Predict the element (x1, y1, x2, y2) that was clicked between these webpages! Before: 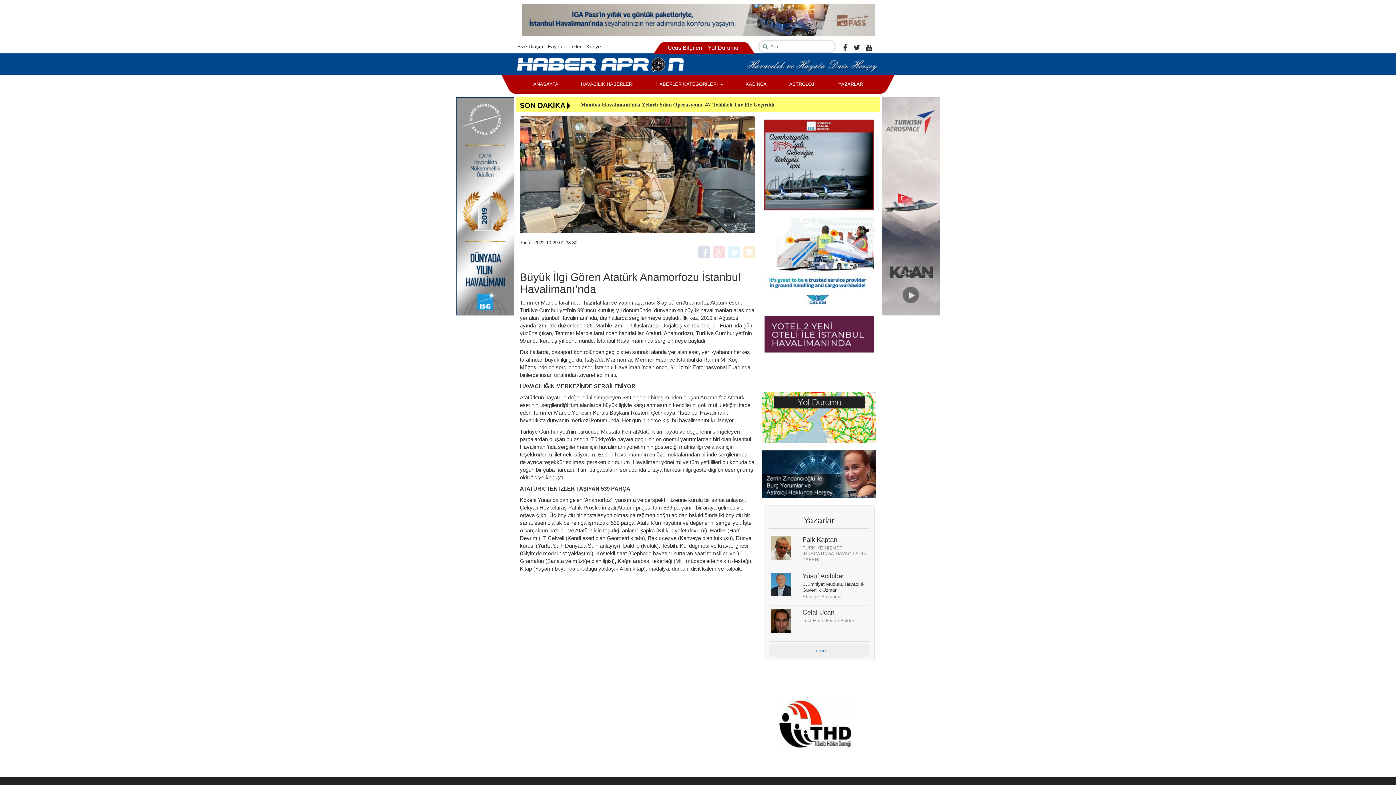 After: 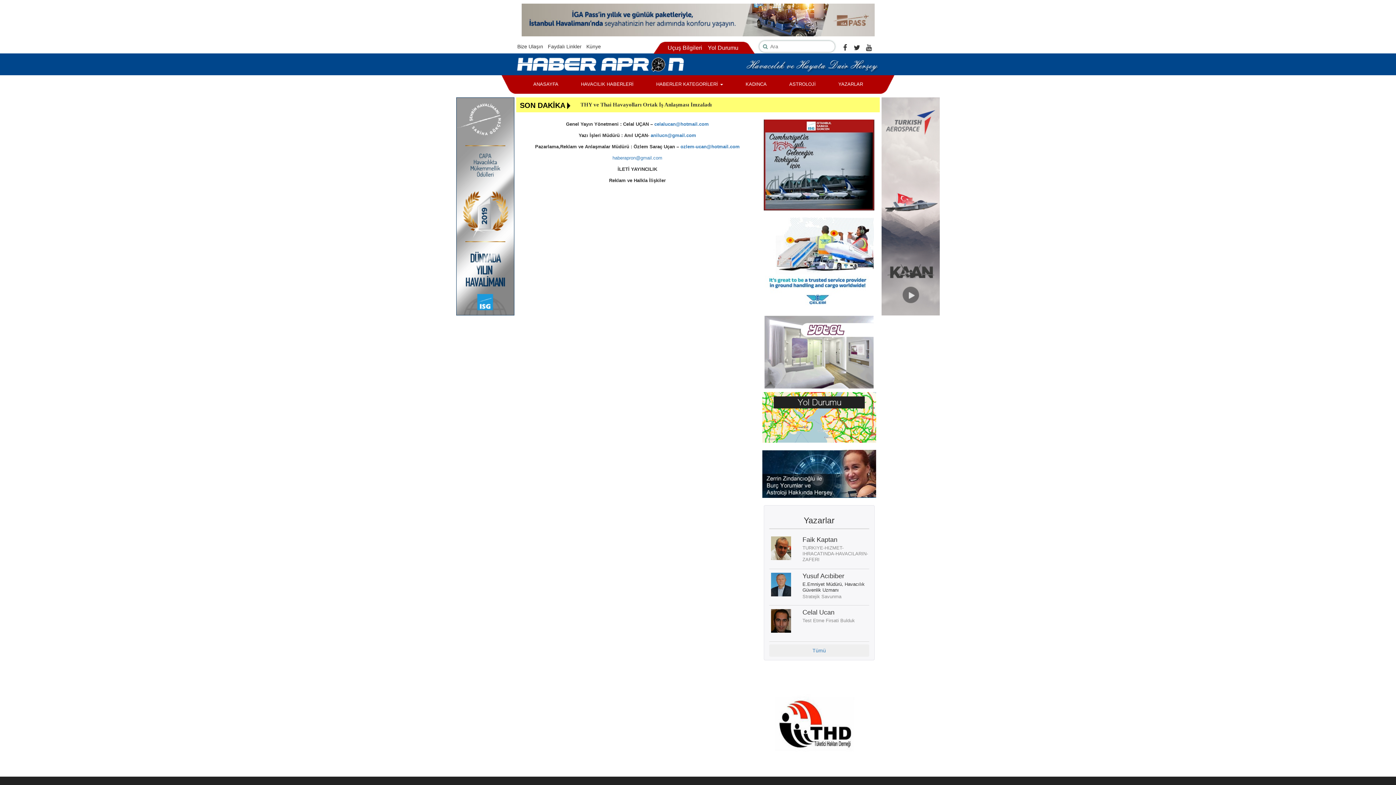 Action: label: Künye bbox: (586, 43, 601, 49)